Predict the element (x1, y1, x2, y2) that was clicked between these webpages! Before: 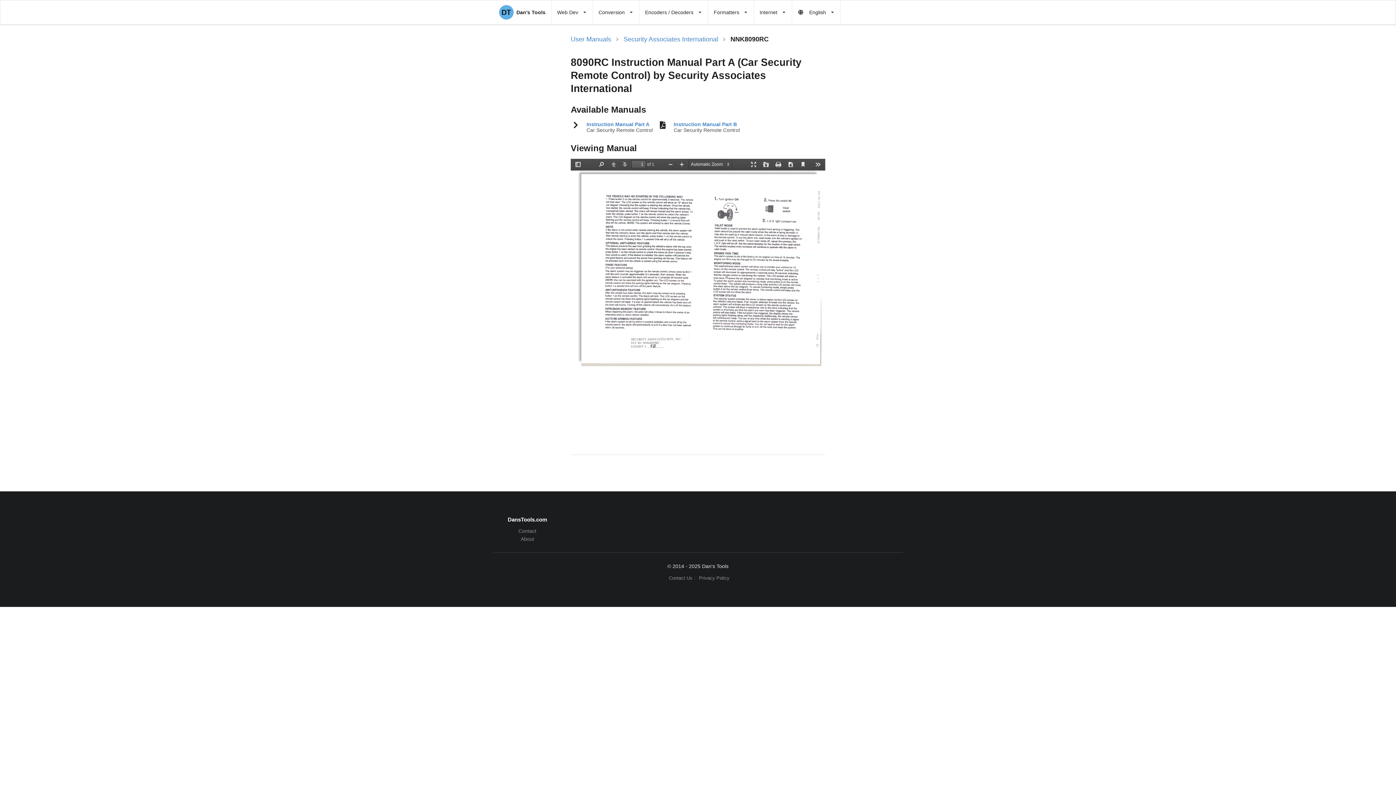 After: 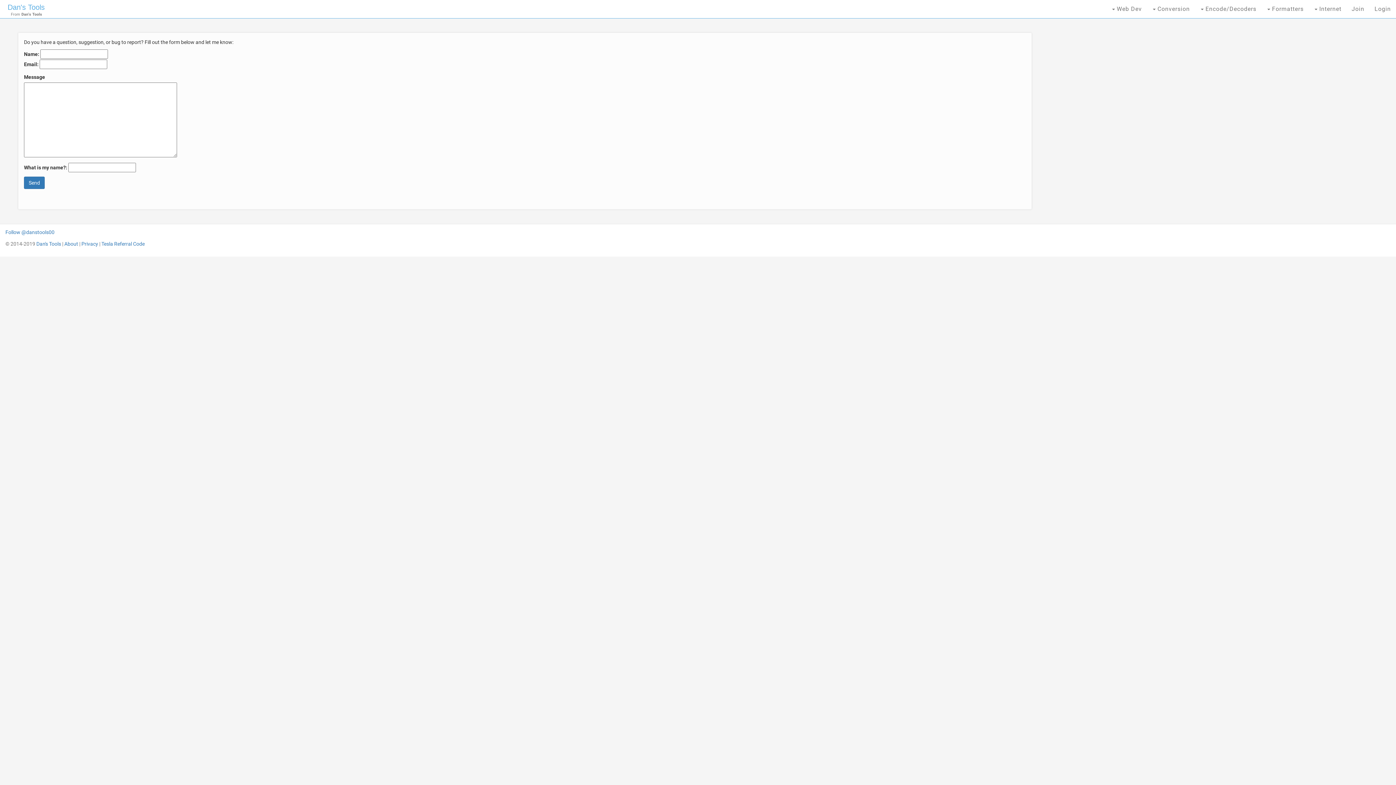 Action: label: Contact Us bbox: (666, 576, 695, 580)